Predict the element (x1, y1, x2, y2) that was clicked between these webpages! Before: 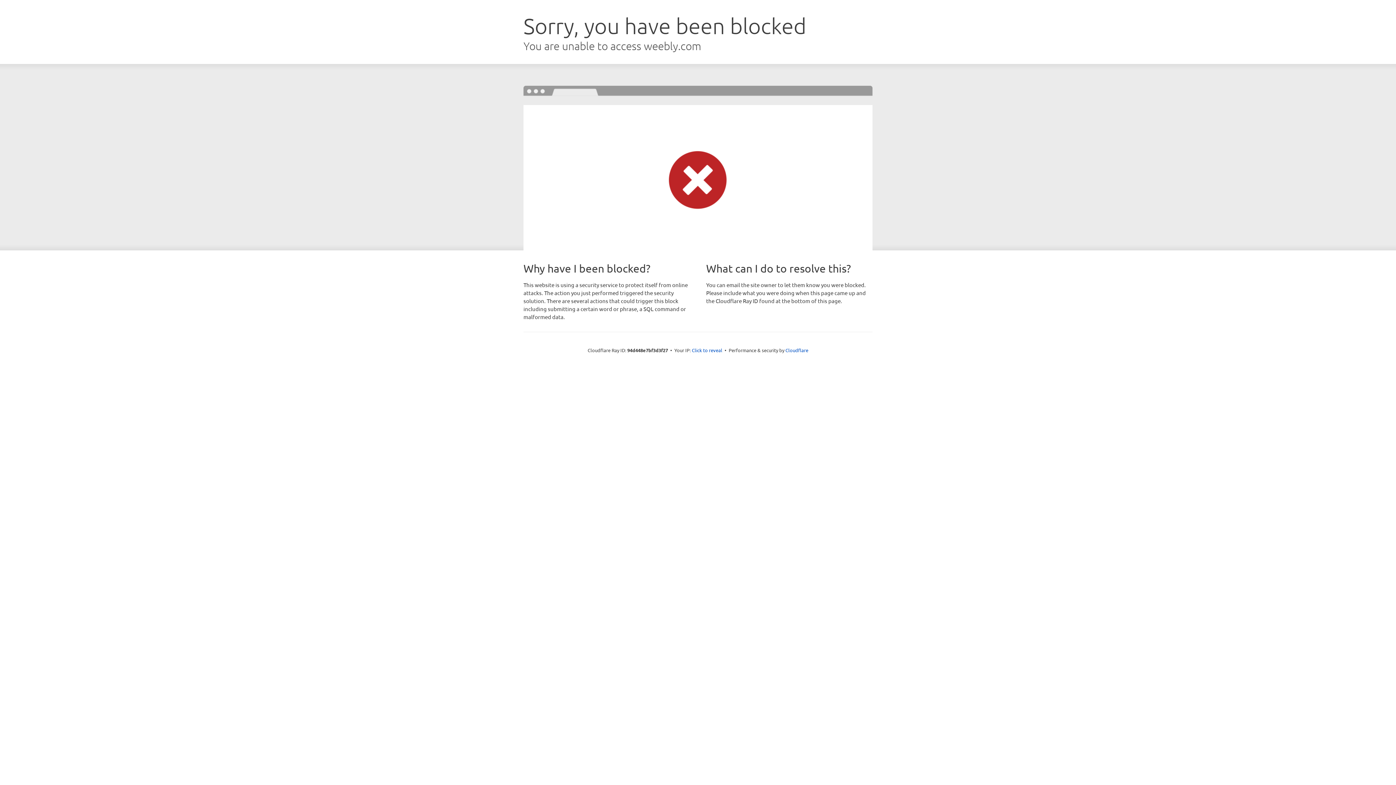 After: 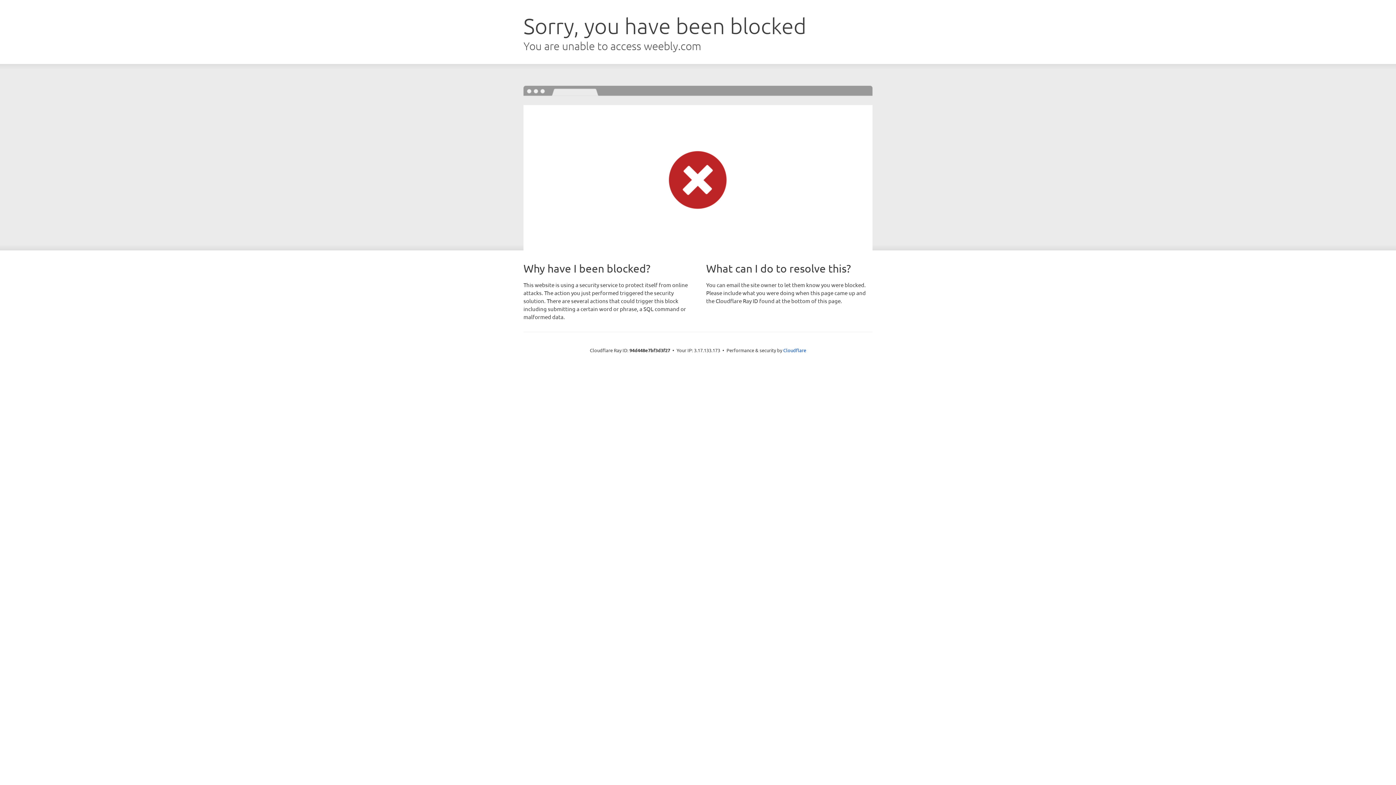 Action: label: Click to reveal bbox: (692, 346, 722, 353)